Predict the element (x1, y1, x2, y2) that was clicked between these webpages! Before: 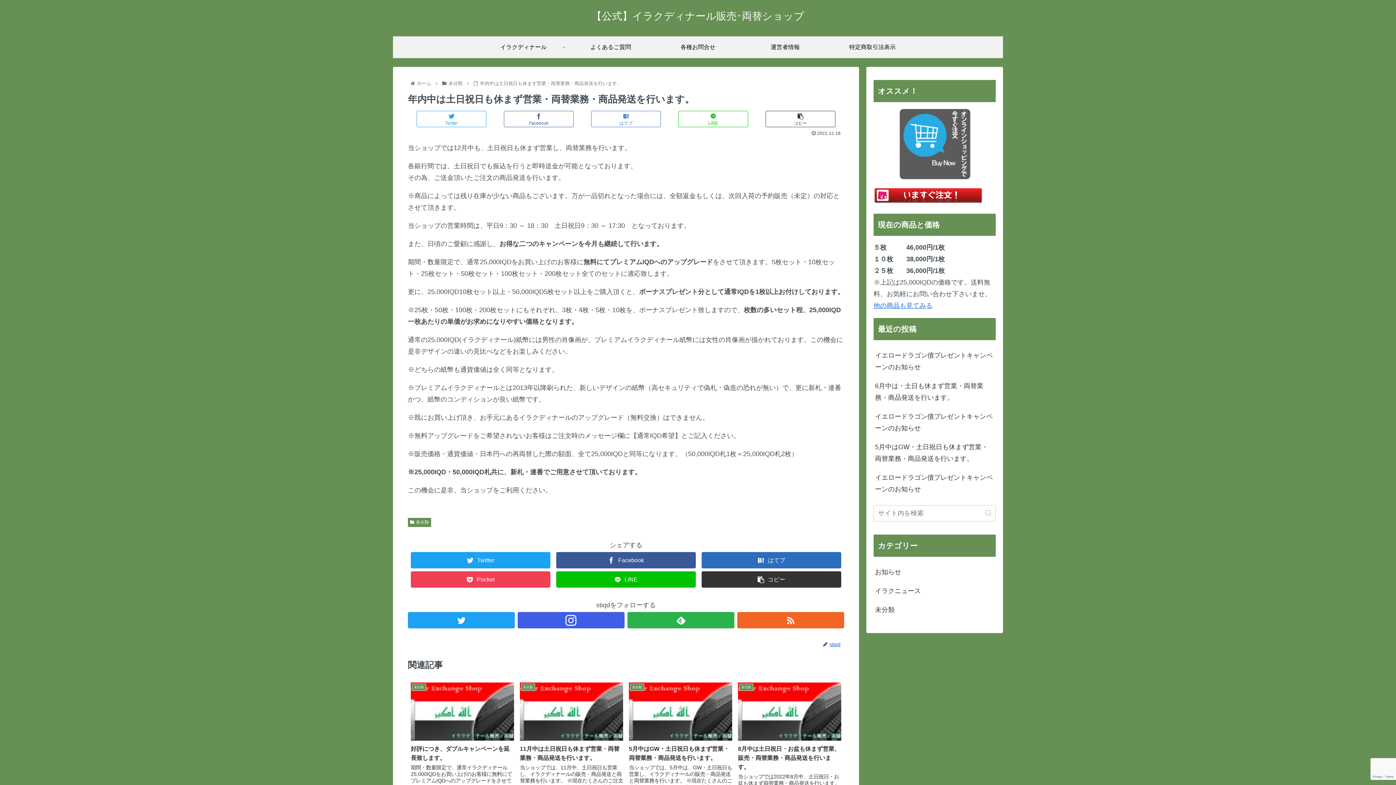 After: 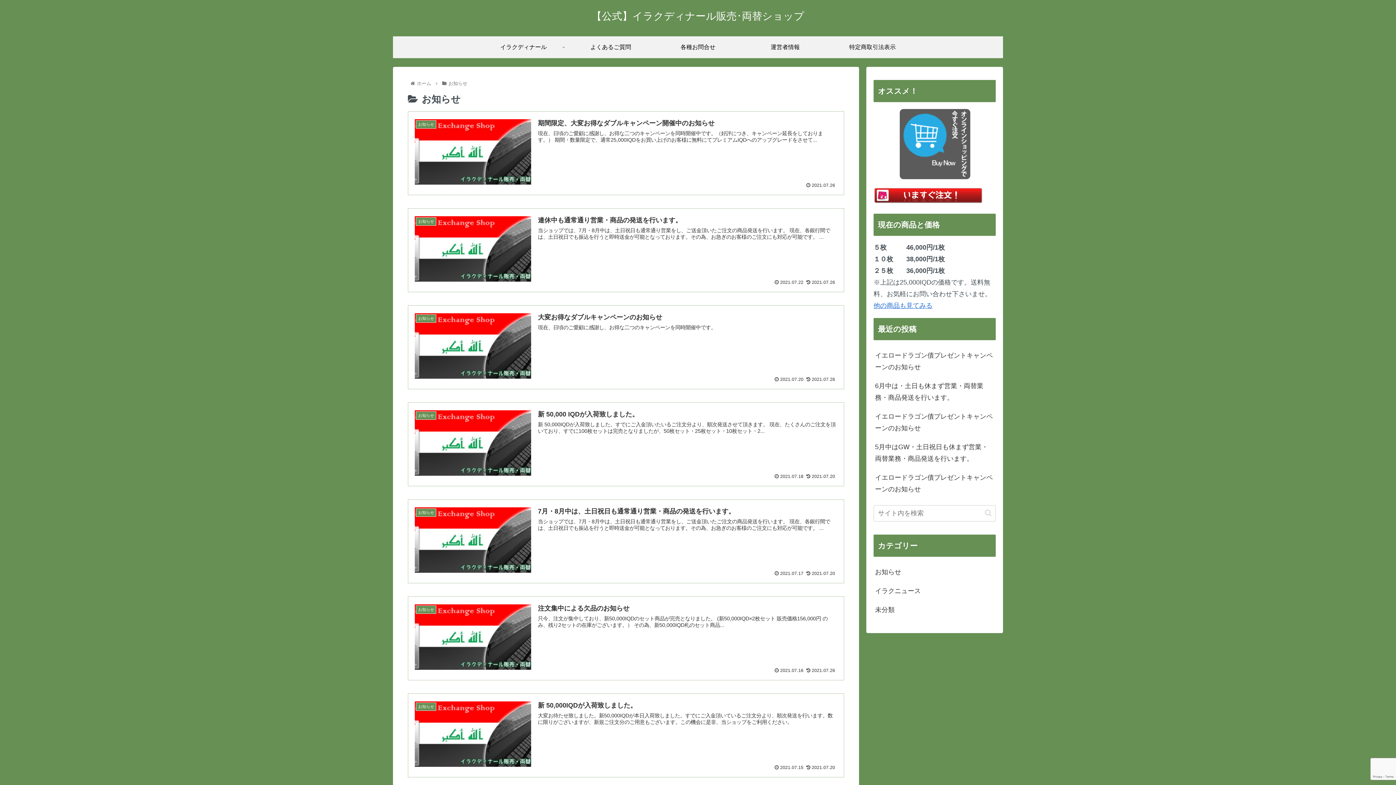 Action: label: お知らせ bbox: (873, 562, 996, 581)